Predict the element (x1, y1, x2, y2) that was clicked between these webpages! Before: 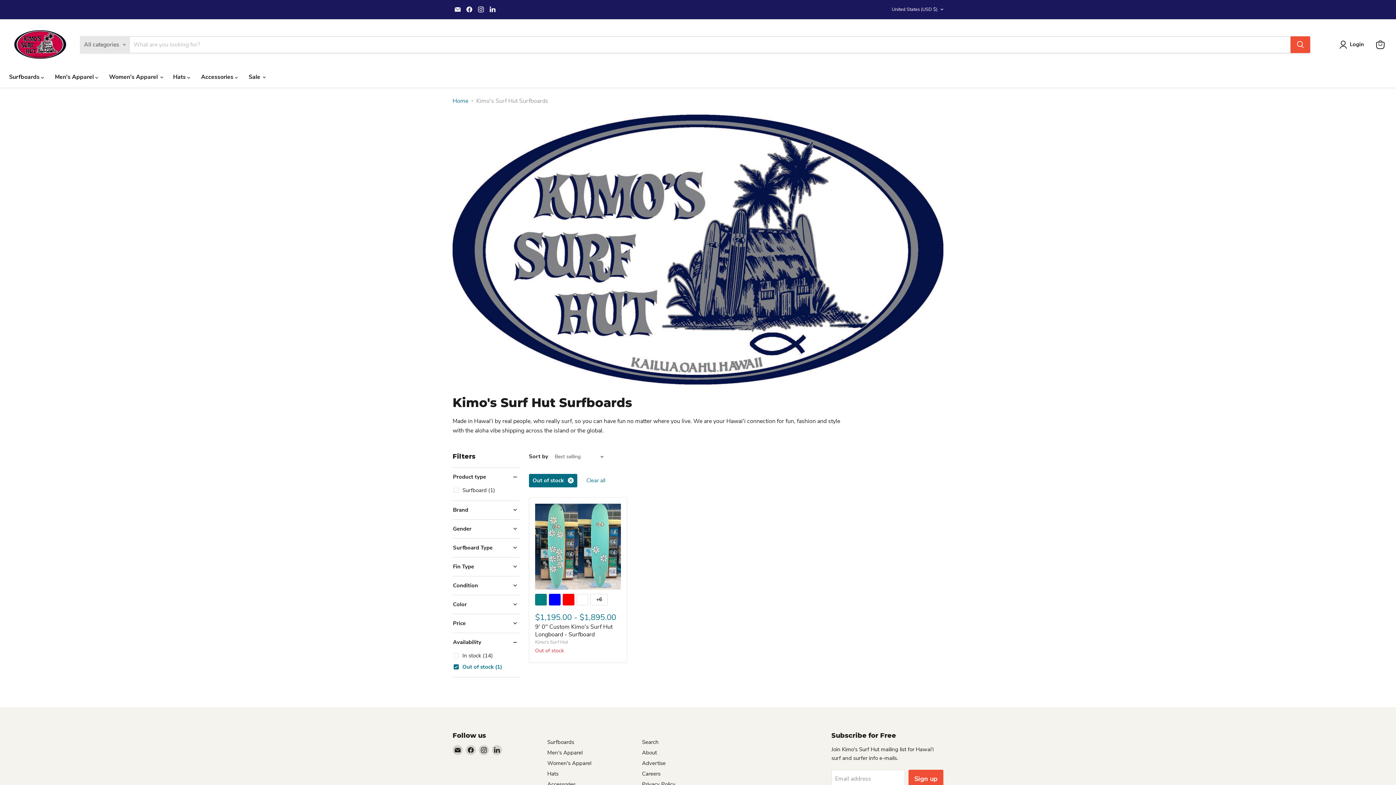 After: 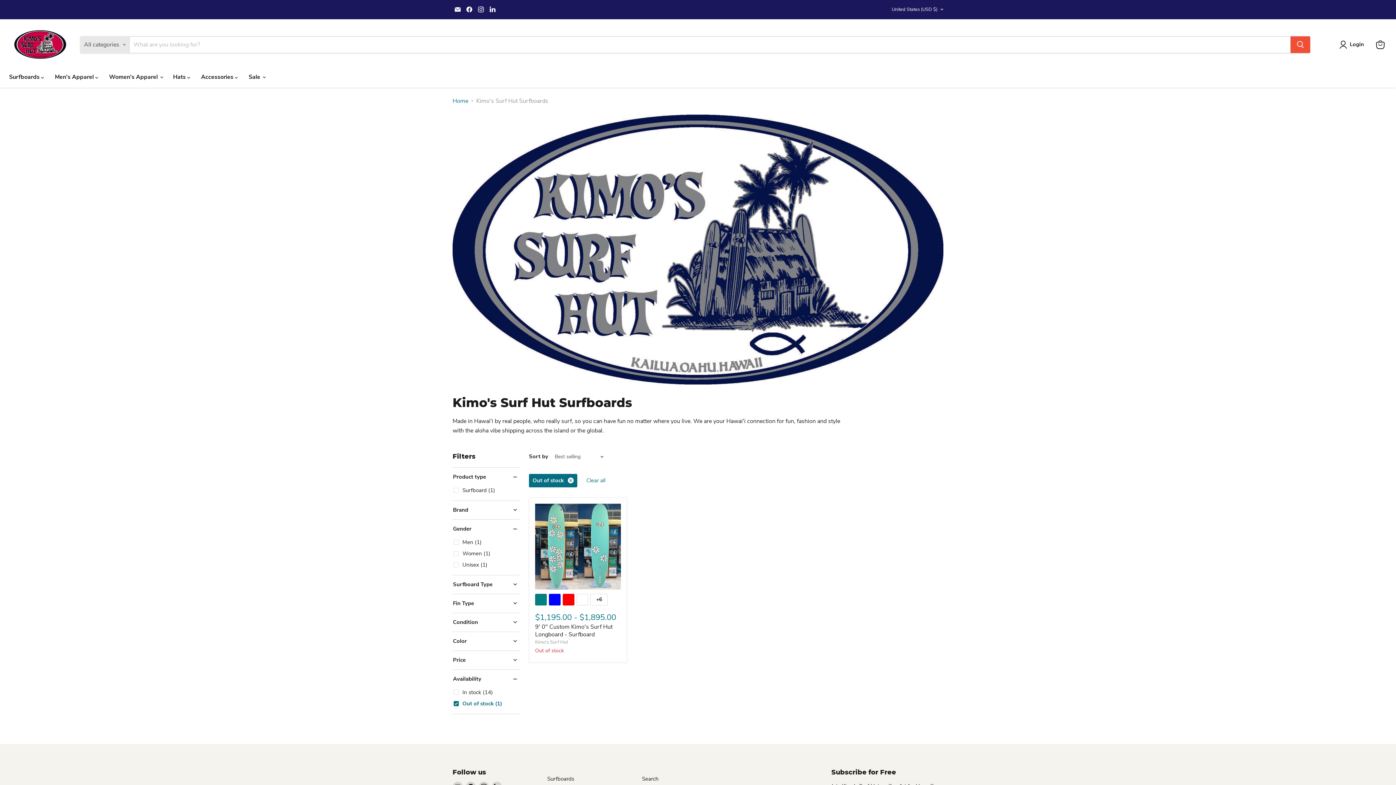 Action: label: Gender bbox: (452, 525, 520, 532)